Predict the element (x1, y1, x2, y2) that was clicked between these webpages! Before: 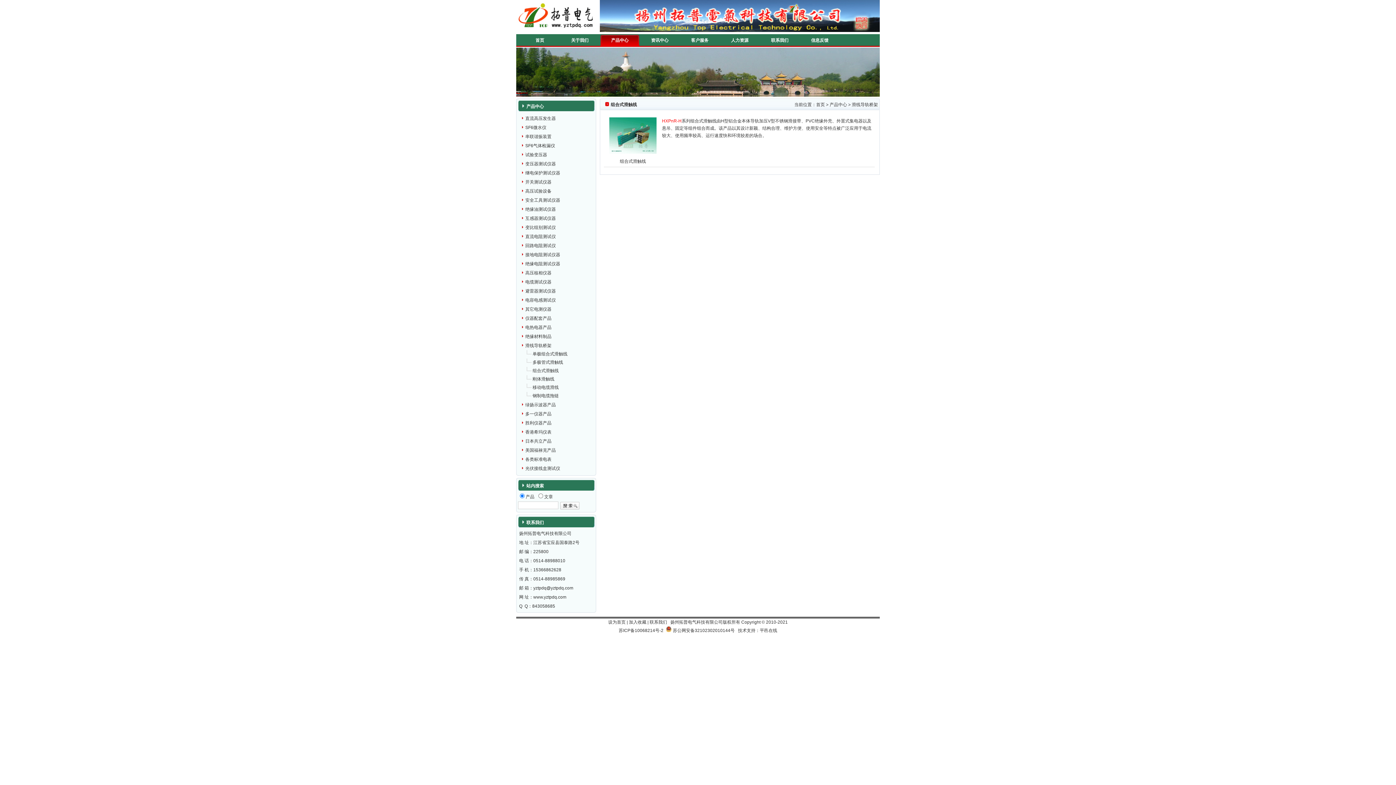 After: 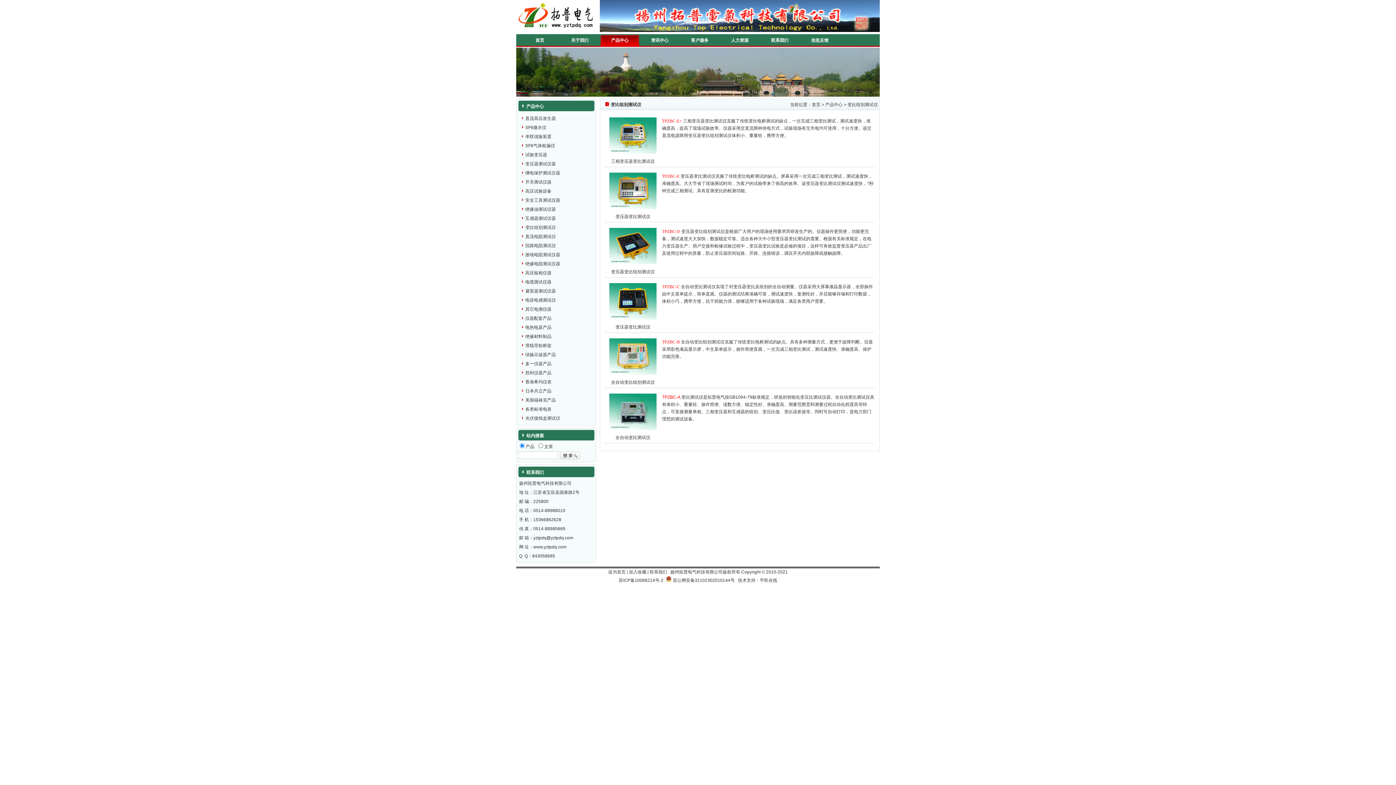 Action: bbox: (525, 225, 556, 230) label: 变比组别测试仪